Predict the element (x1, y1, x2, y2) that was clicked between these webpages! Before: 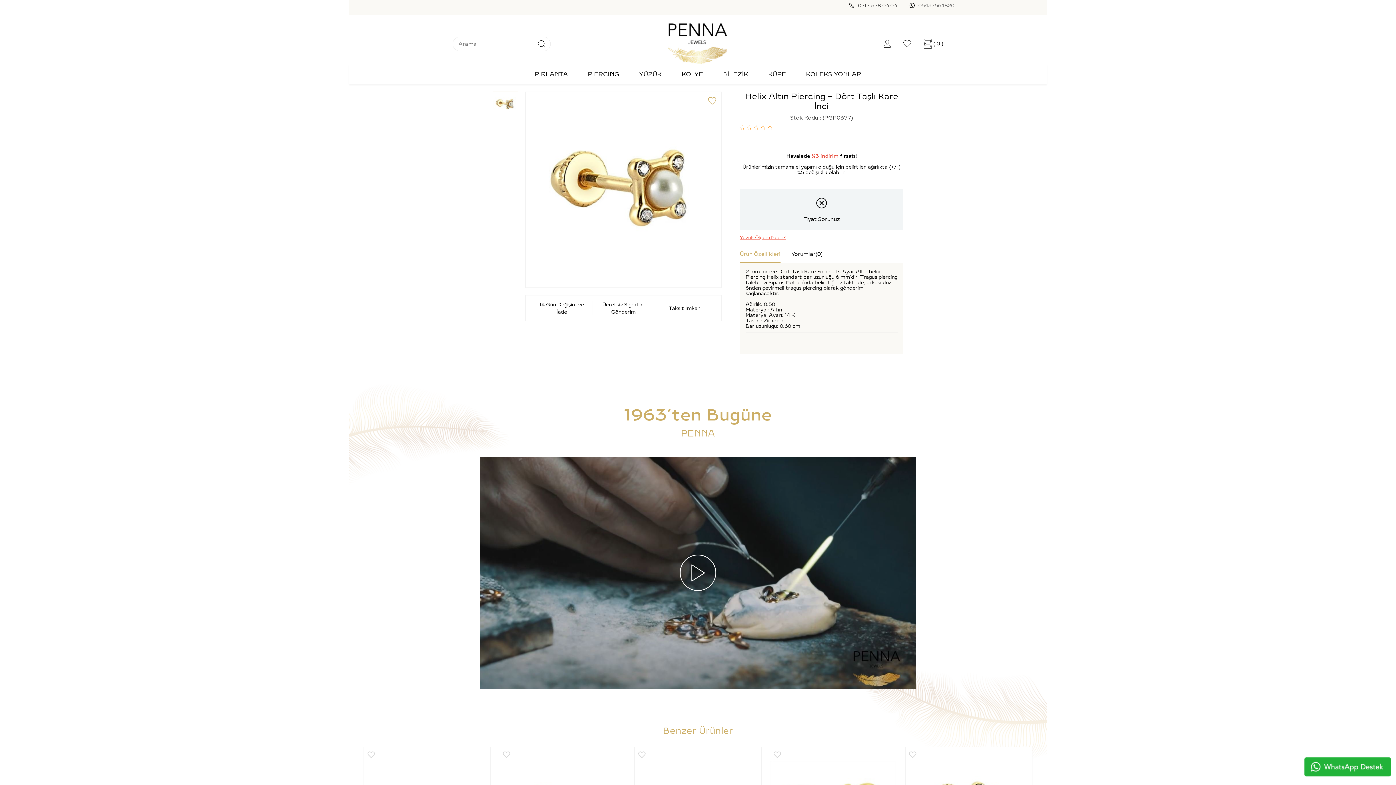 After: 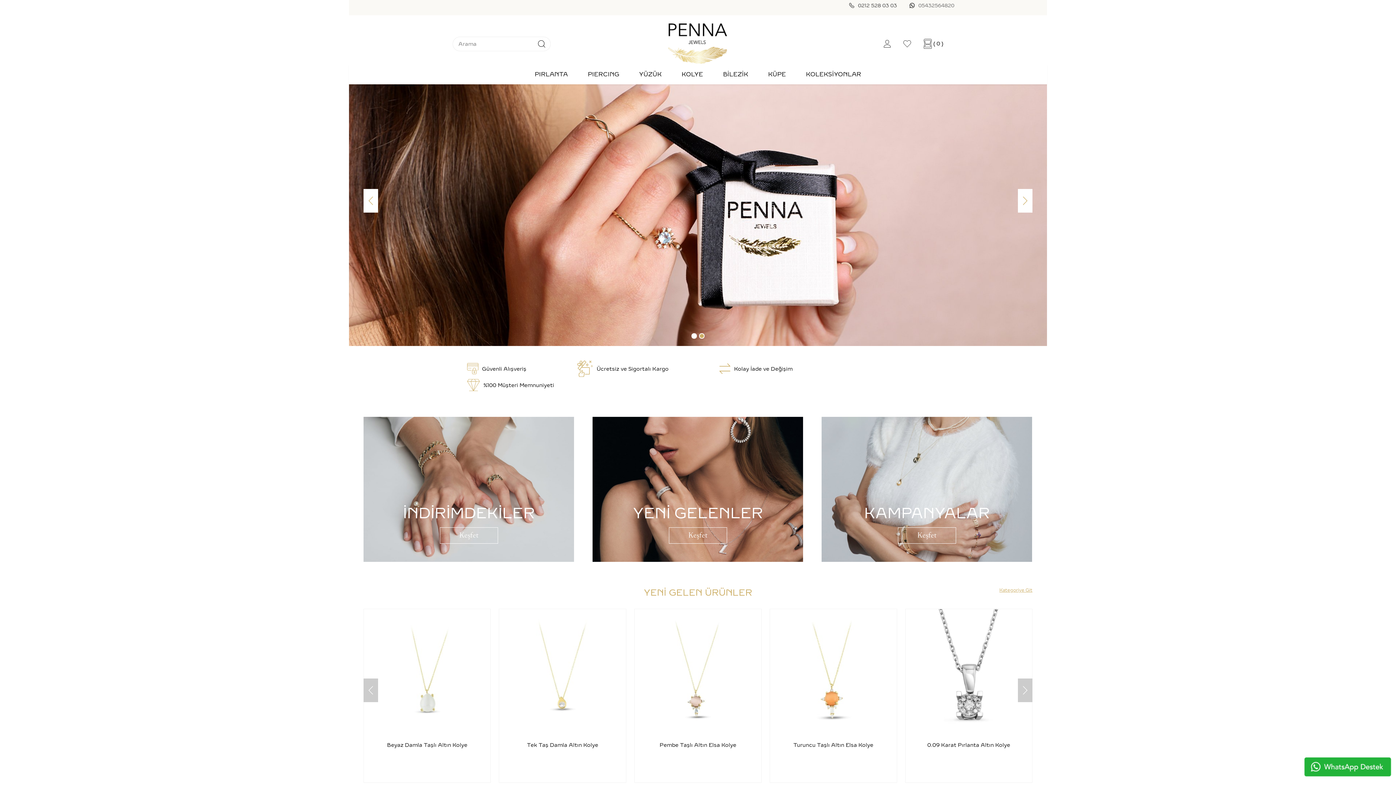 Action: bbox: (667, 22, 728, 64)